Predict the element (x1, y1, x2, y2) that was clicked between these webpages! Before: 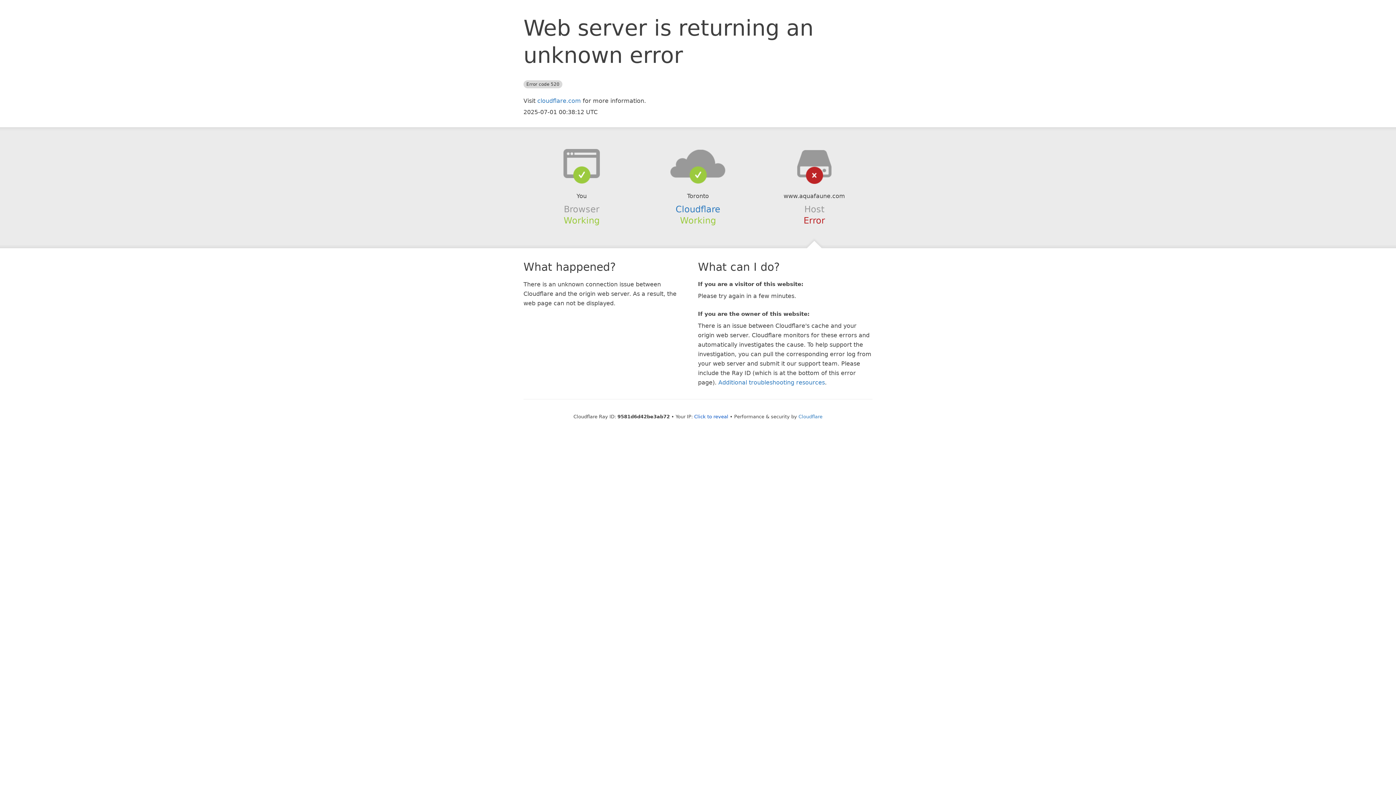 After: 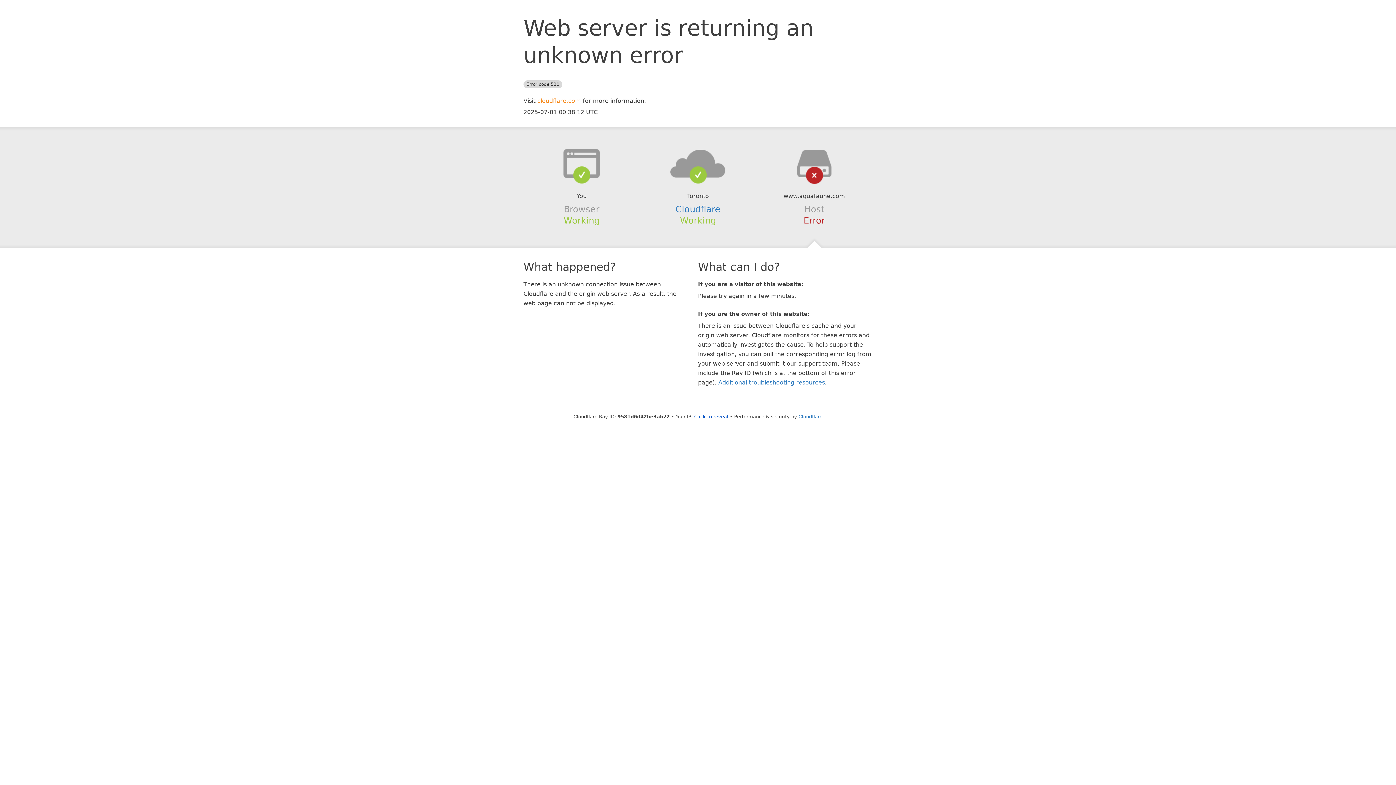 Action: bbox: (537, 97, 581, 104) label: cloudflare.com